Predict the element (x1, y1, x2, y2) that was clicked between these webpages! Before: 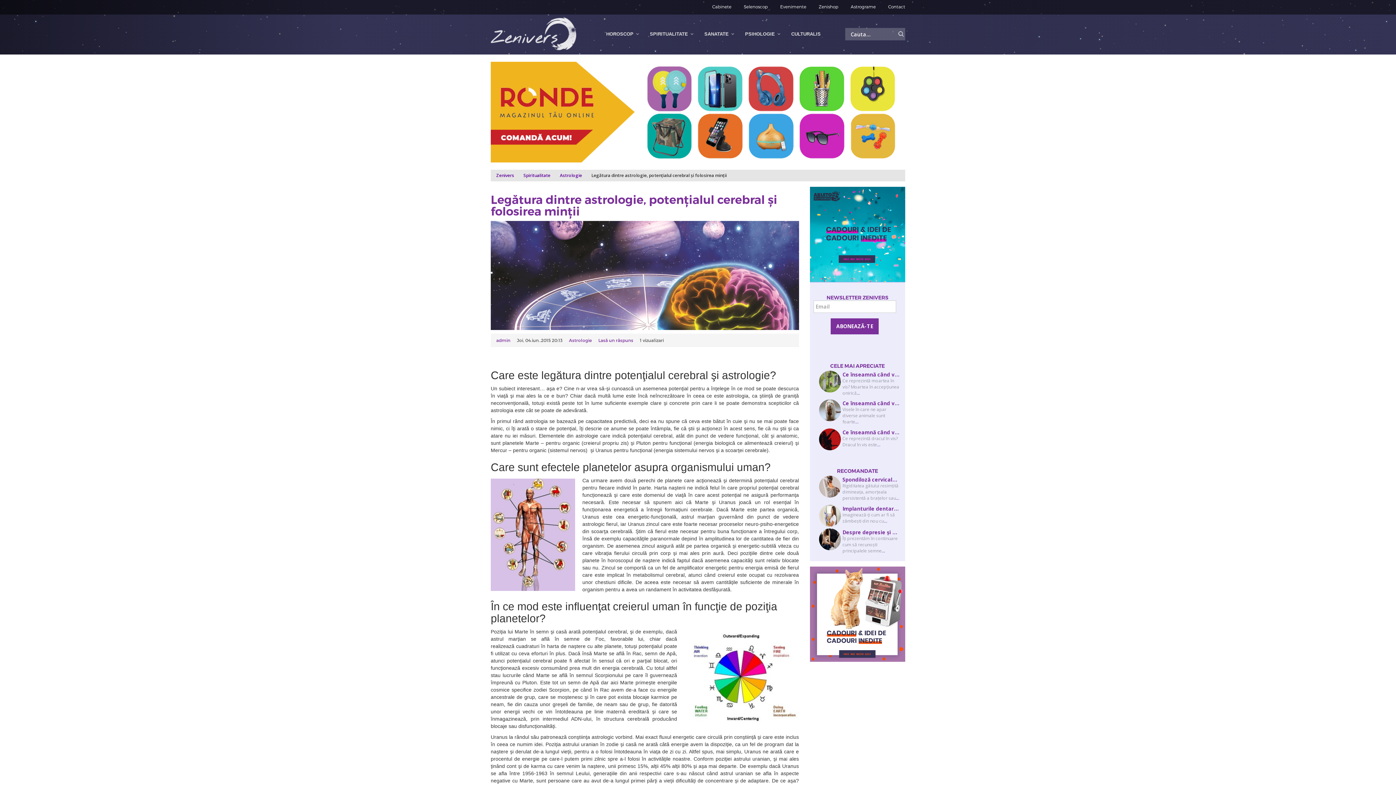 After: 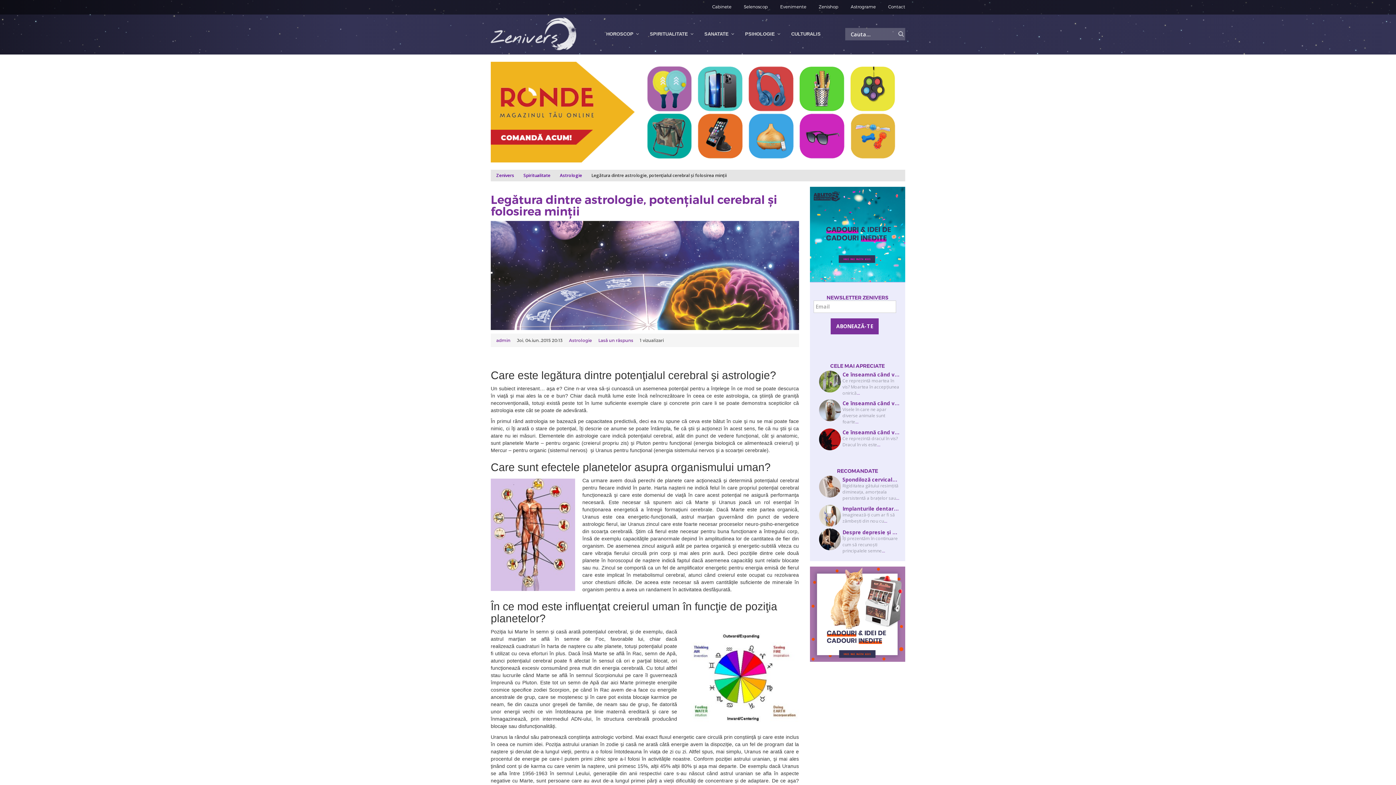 Action: bbox: (810, 231, 905, 237)